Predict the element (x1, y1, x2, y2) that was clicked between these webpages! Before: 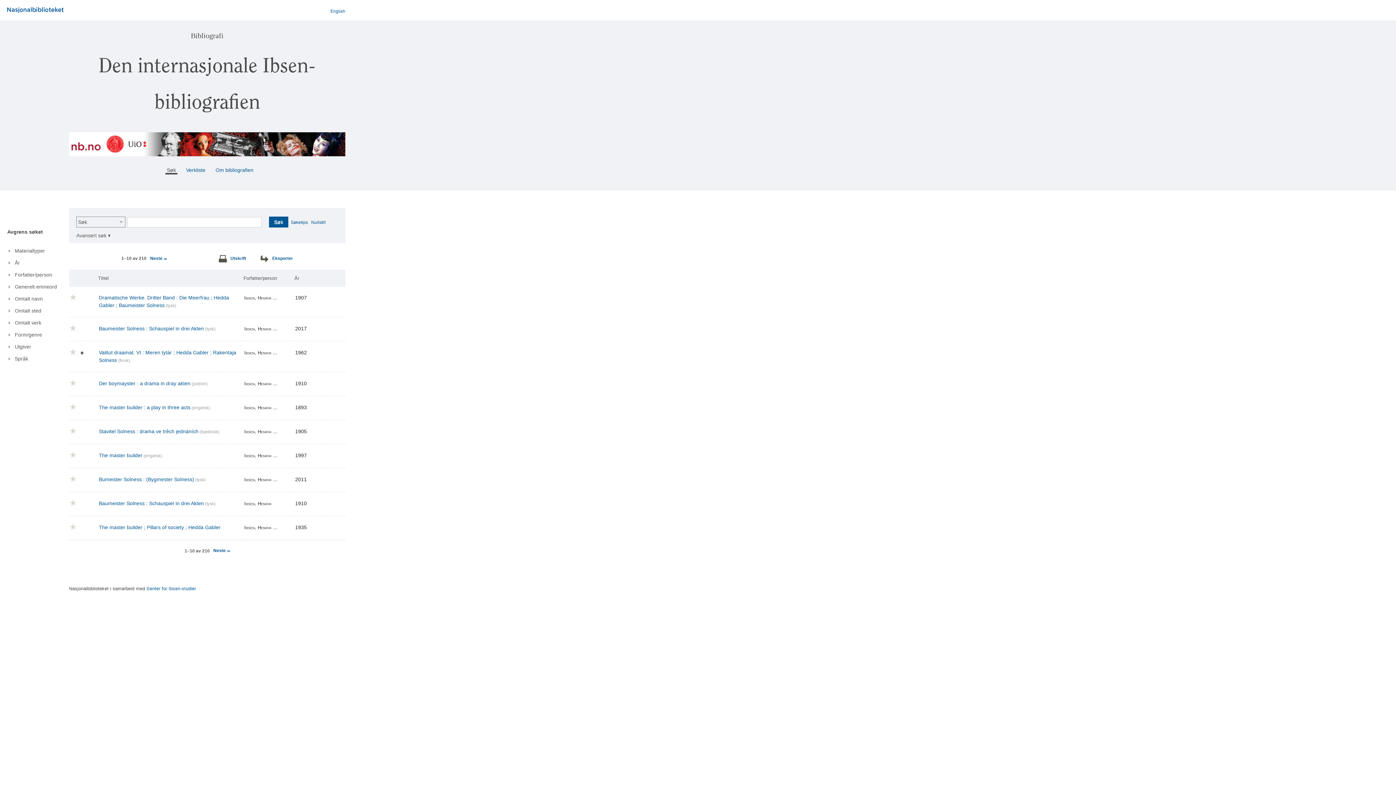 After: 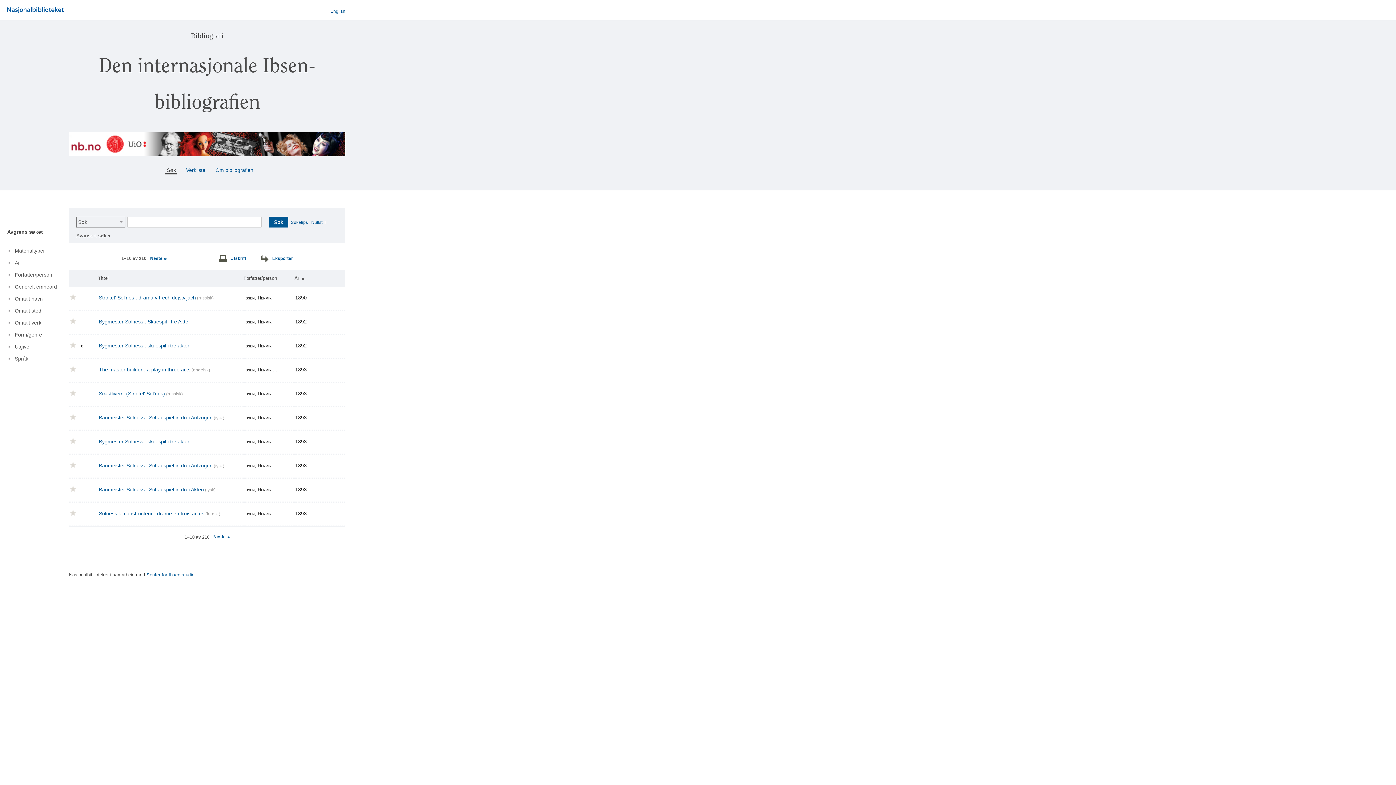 Action: label: År bbox: (294, 275, 299, 281)